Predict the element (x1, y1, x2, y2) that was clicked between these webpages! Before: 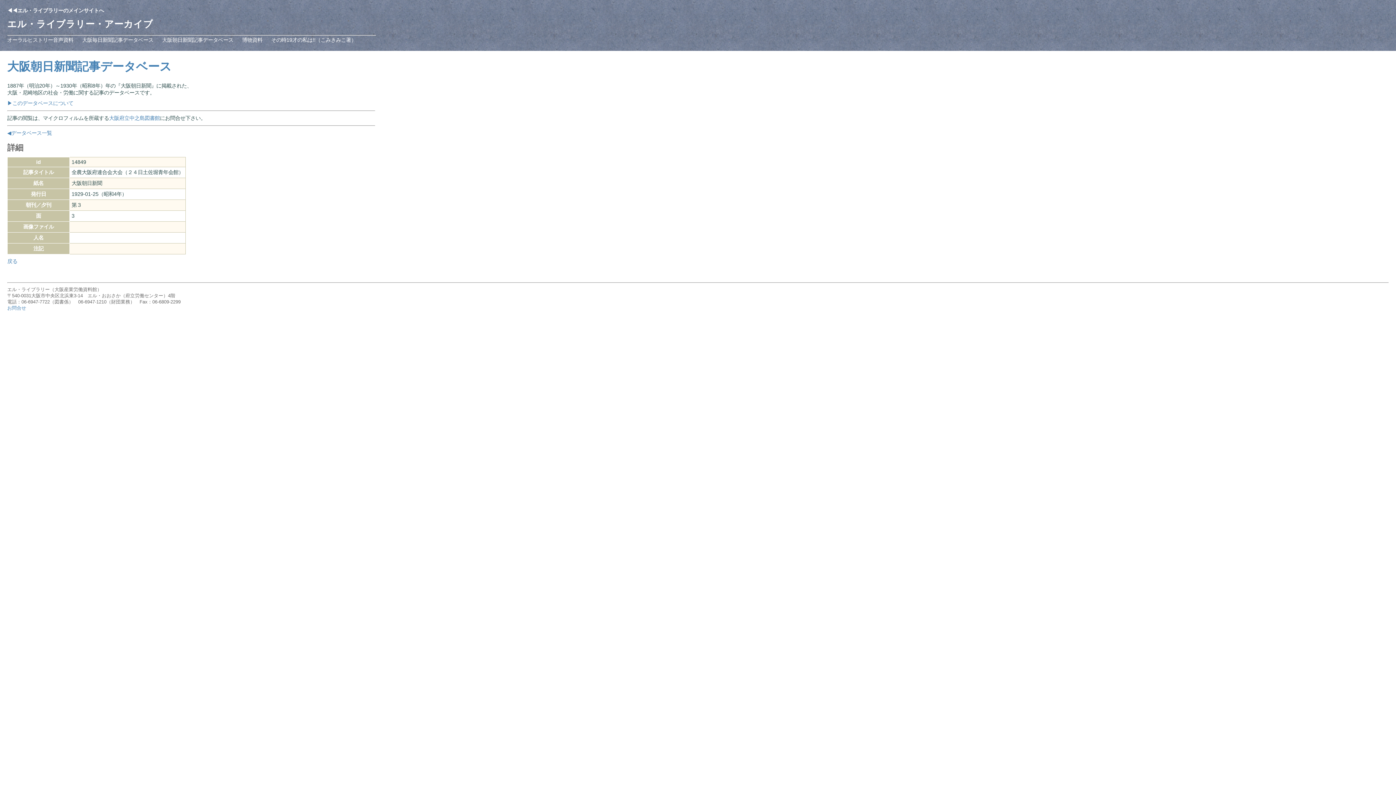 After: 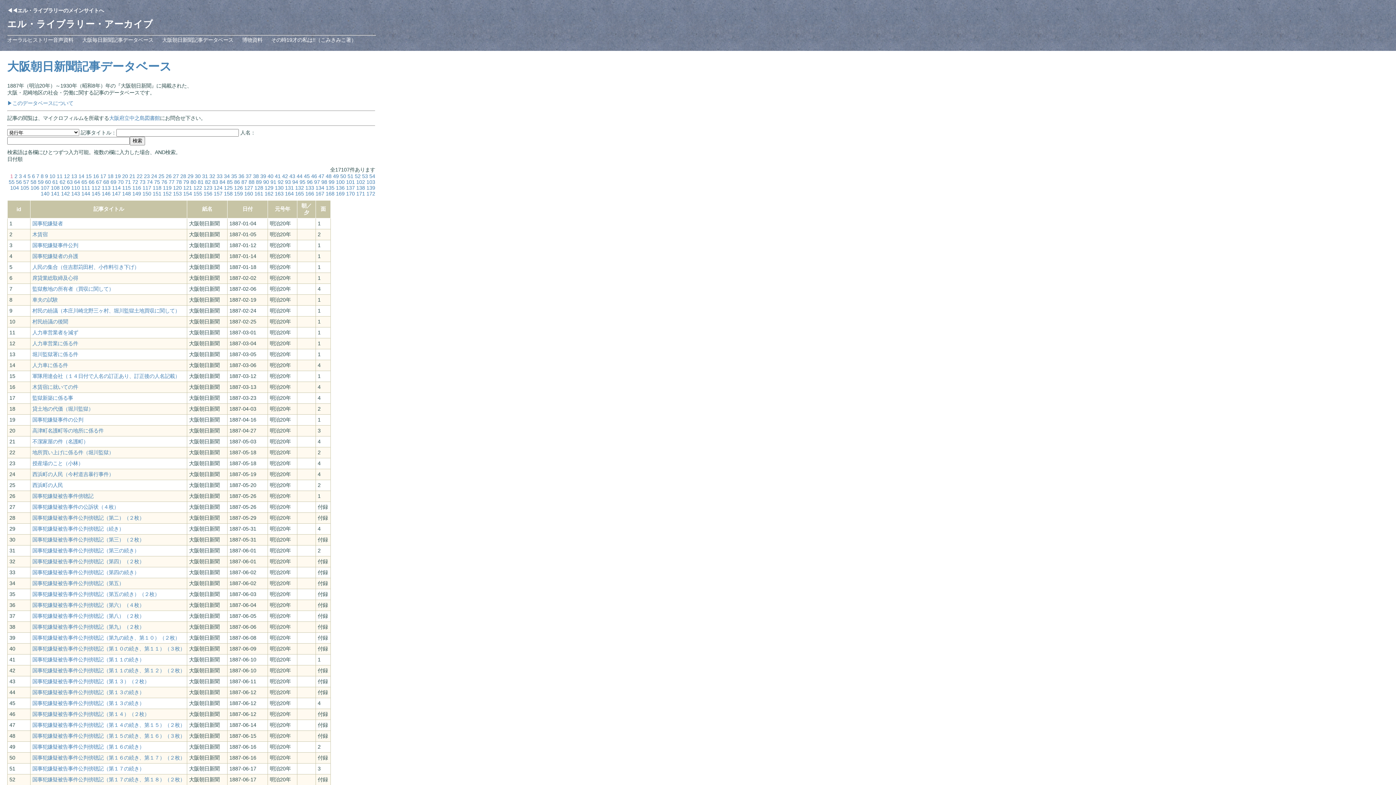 Action: bbox: (7, 59, 171, 72) label: 大阪朝日新聞記事データベース